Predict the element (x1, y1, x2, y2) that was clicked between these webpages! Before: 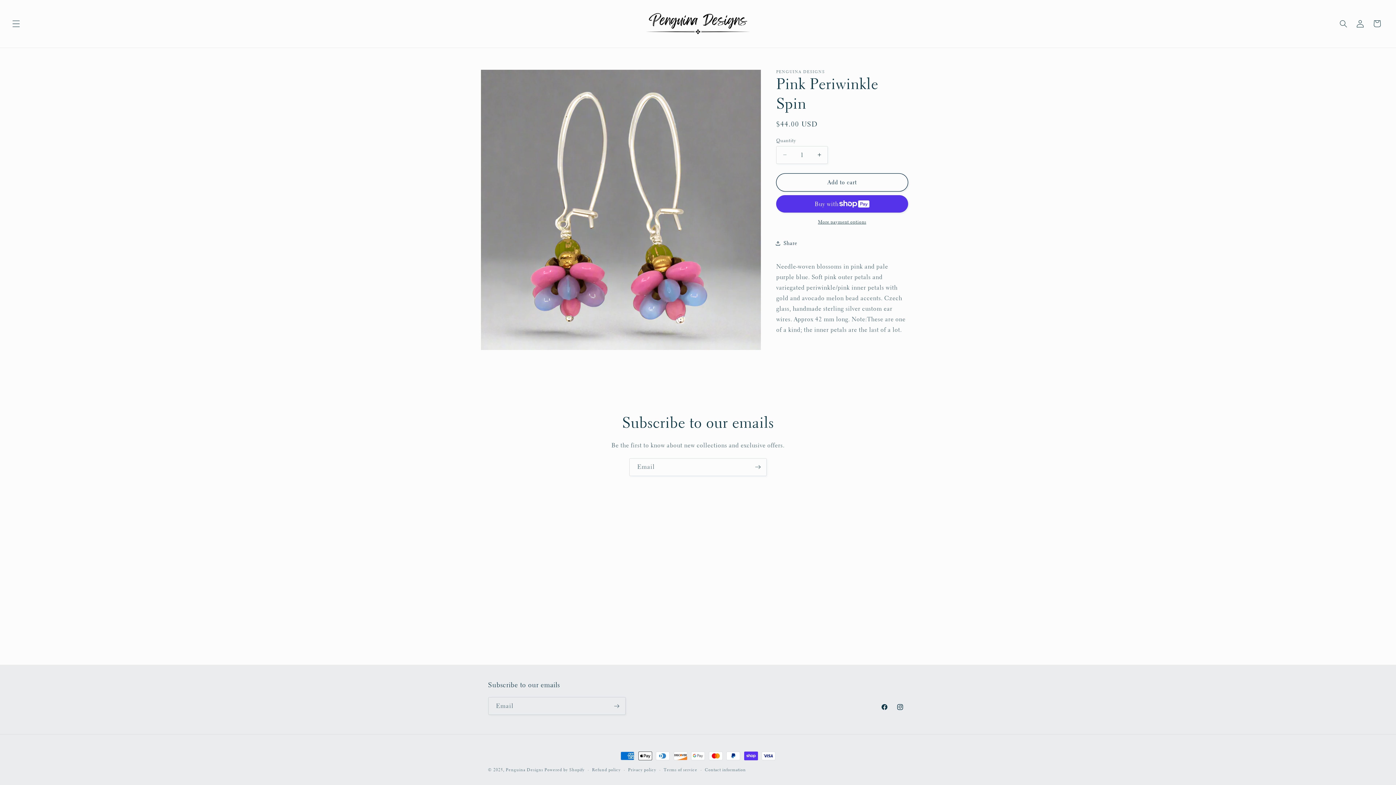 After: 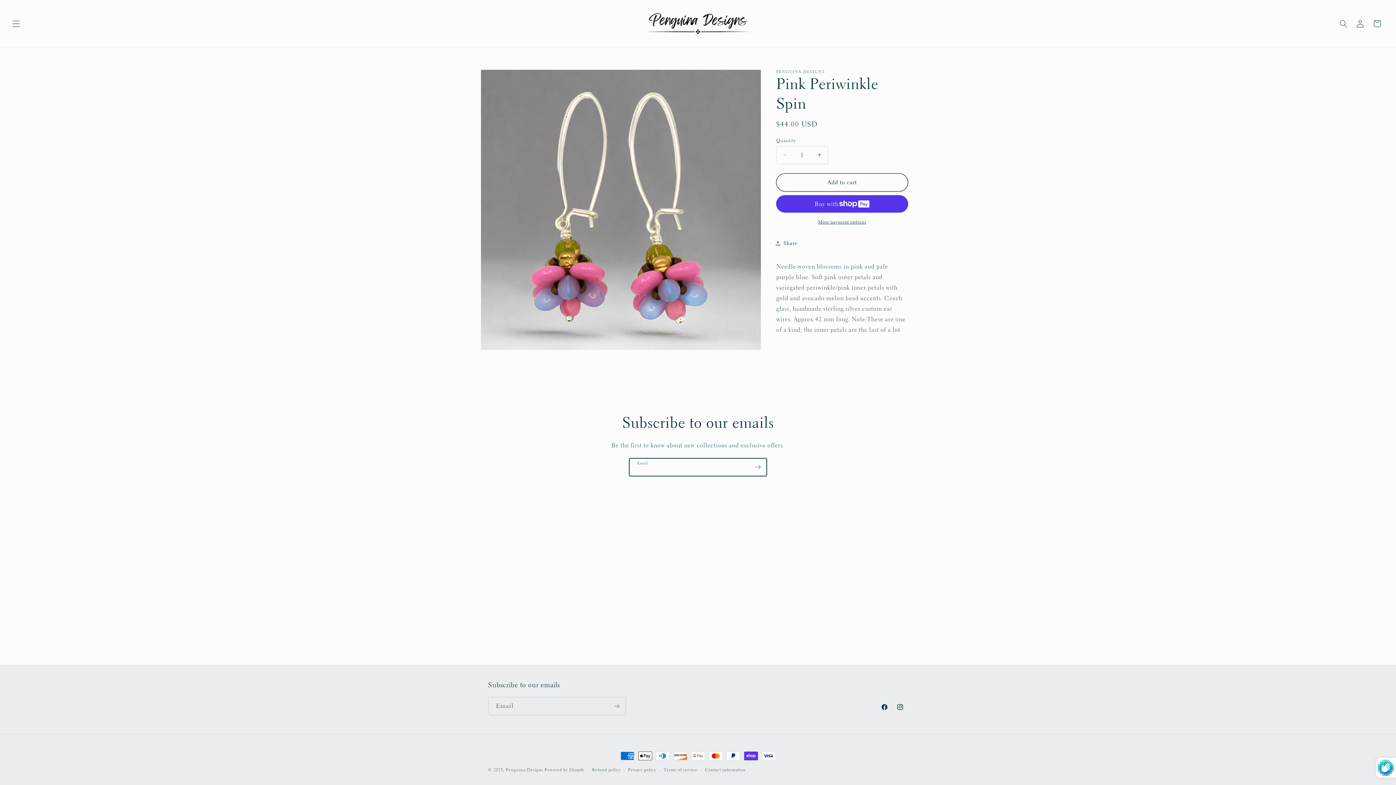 Action: label: Subscribe bbox: (749, 458, 766, 476)